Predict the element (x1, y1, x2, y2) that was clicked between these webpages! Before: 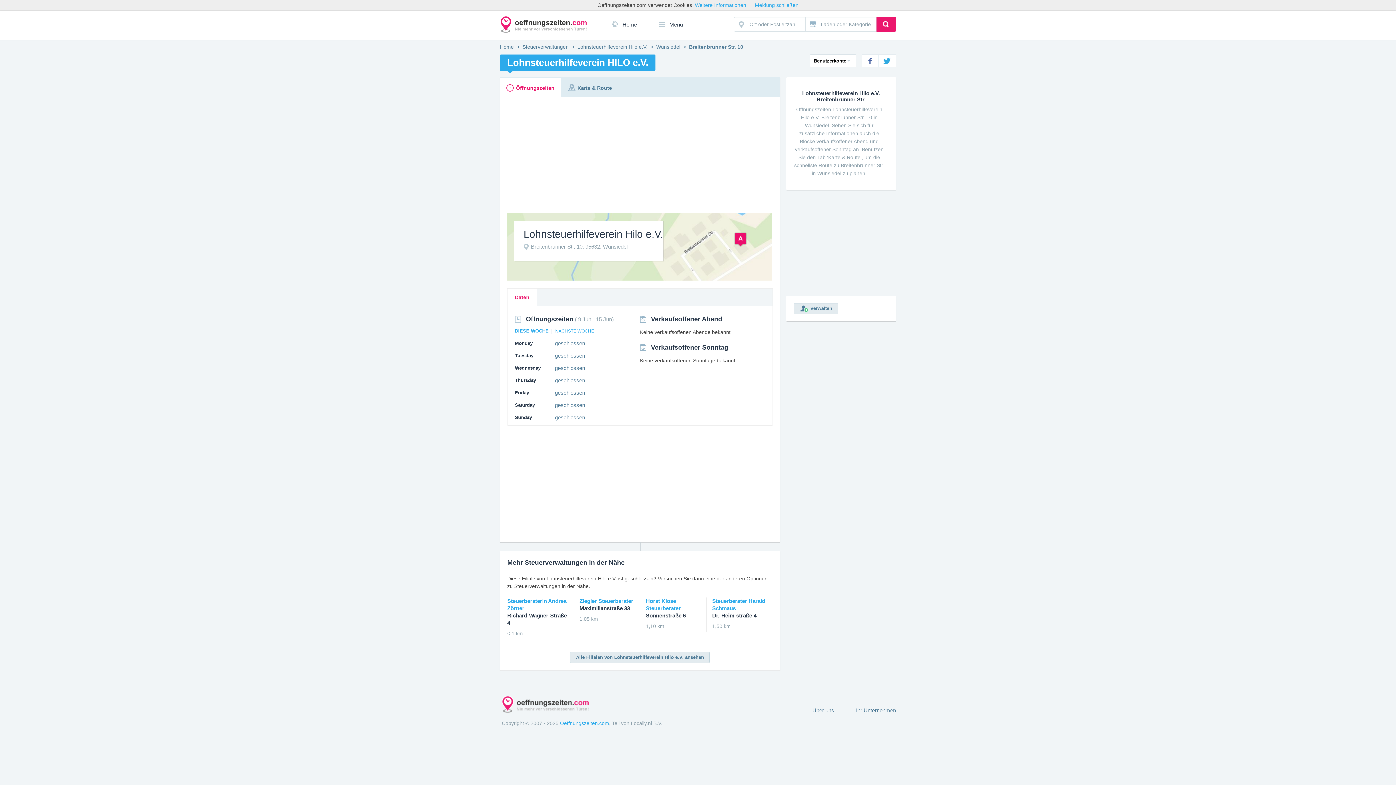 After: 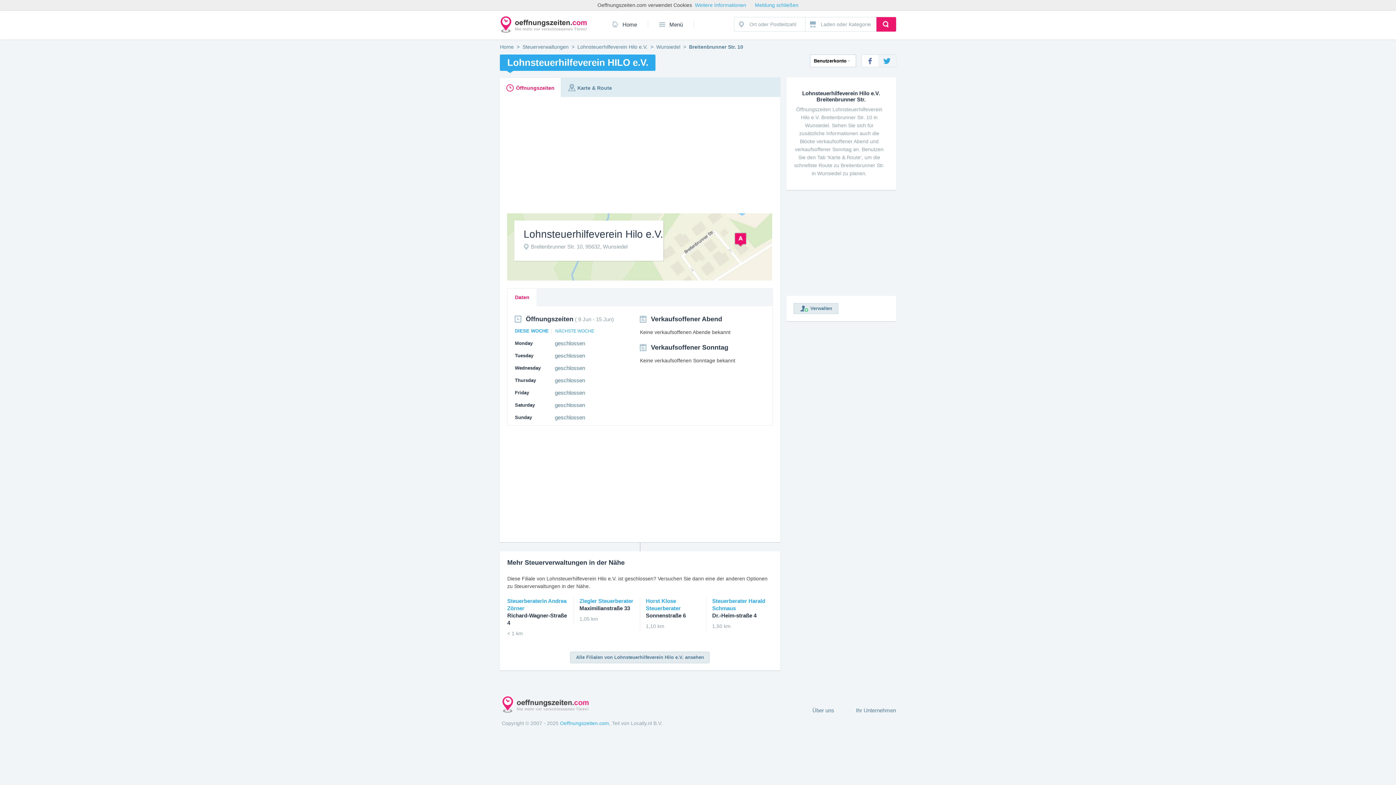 Action: bbox: (878, 54, 895, 66)